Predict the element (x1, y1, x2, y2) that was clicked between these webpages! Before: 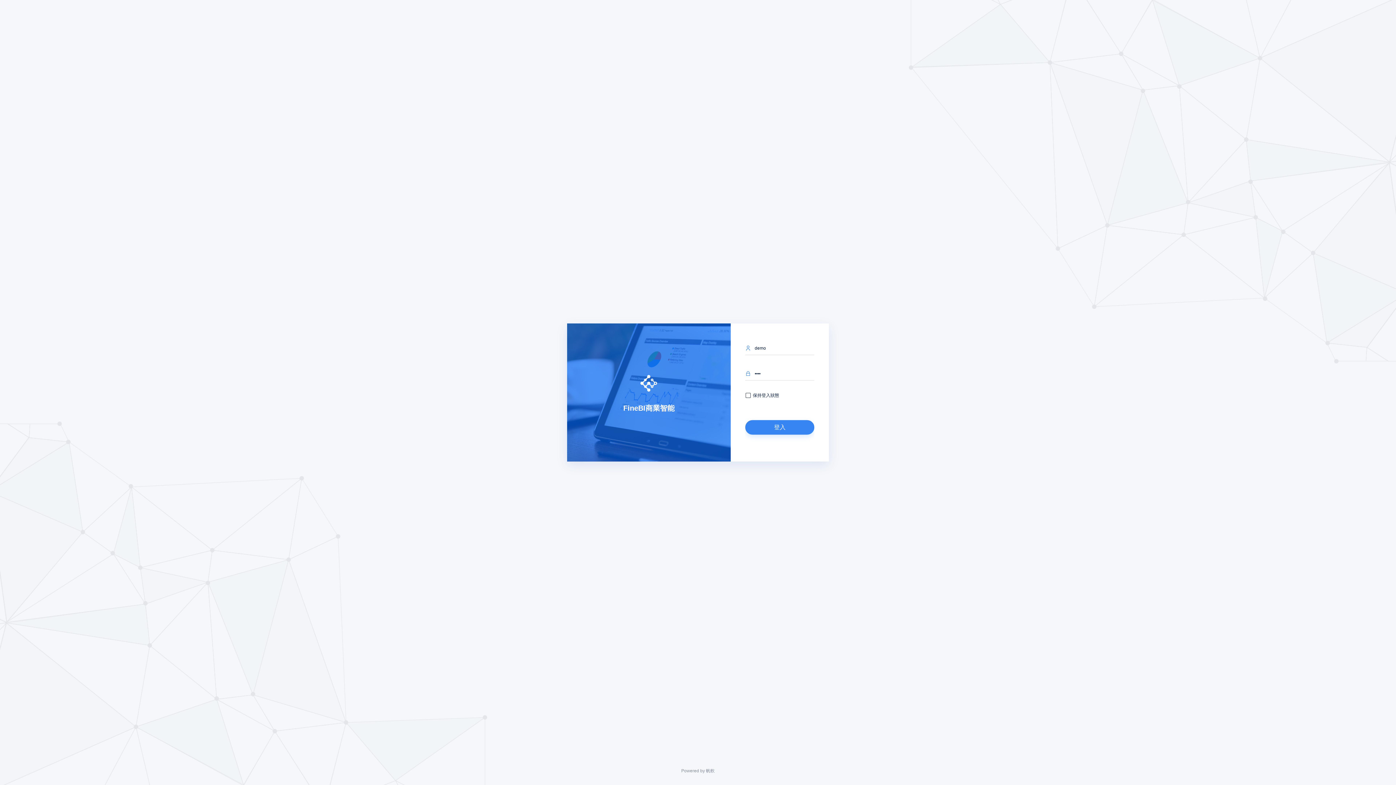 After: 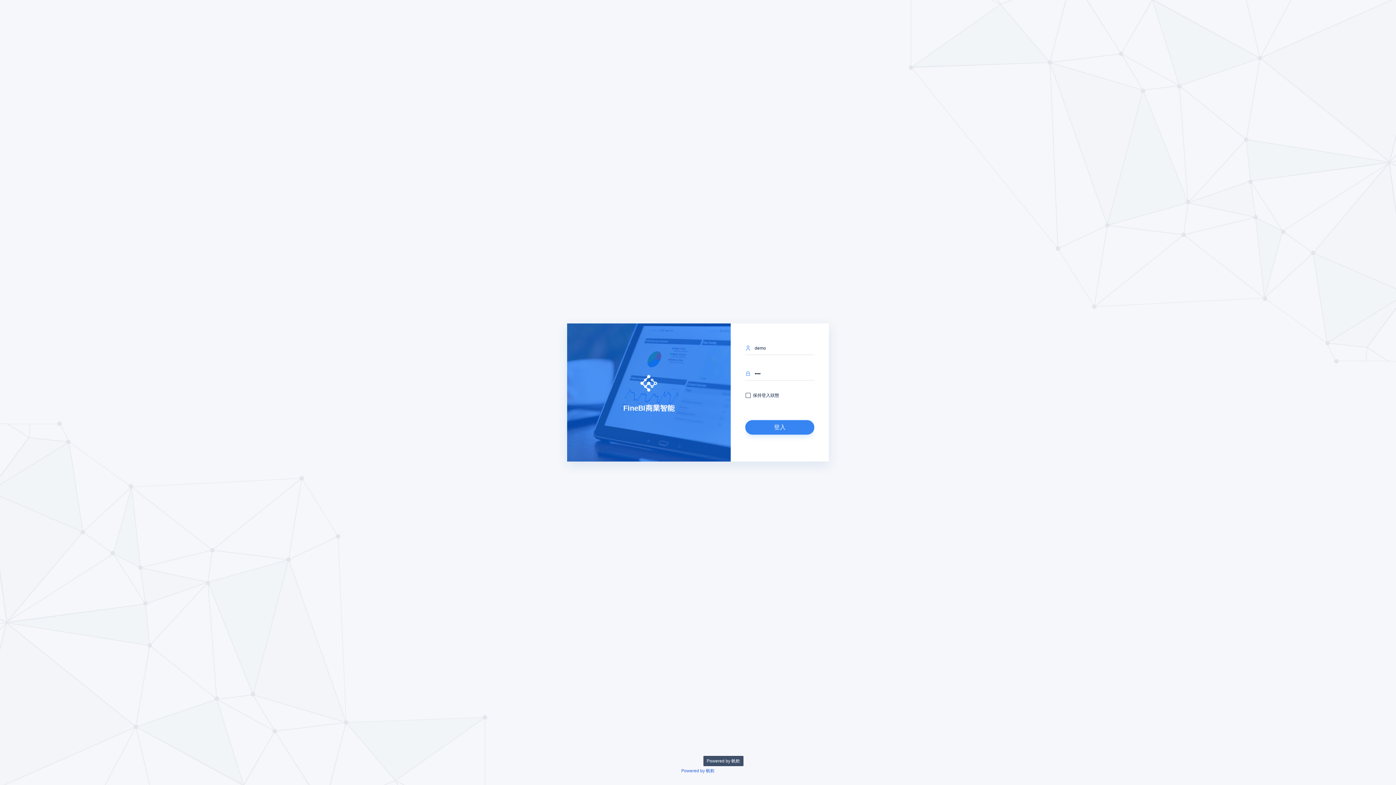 Action: bbox: (681, 768, 714, 774) label: Powered by 帆軟